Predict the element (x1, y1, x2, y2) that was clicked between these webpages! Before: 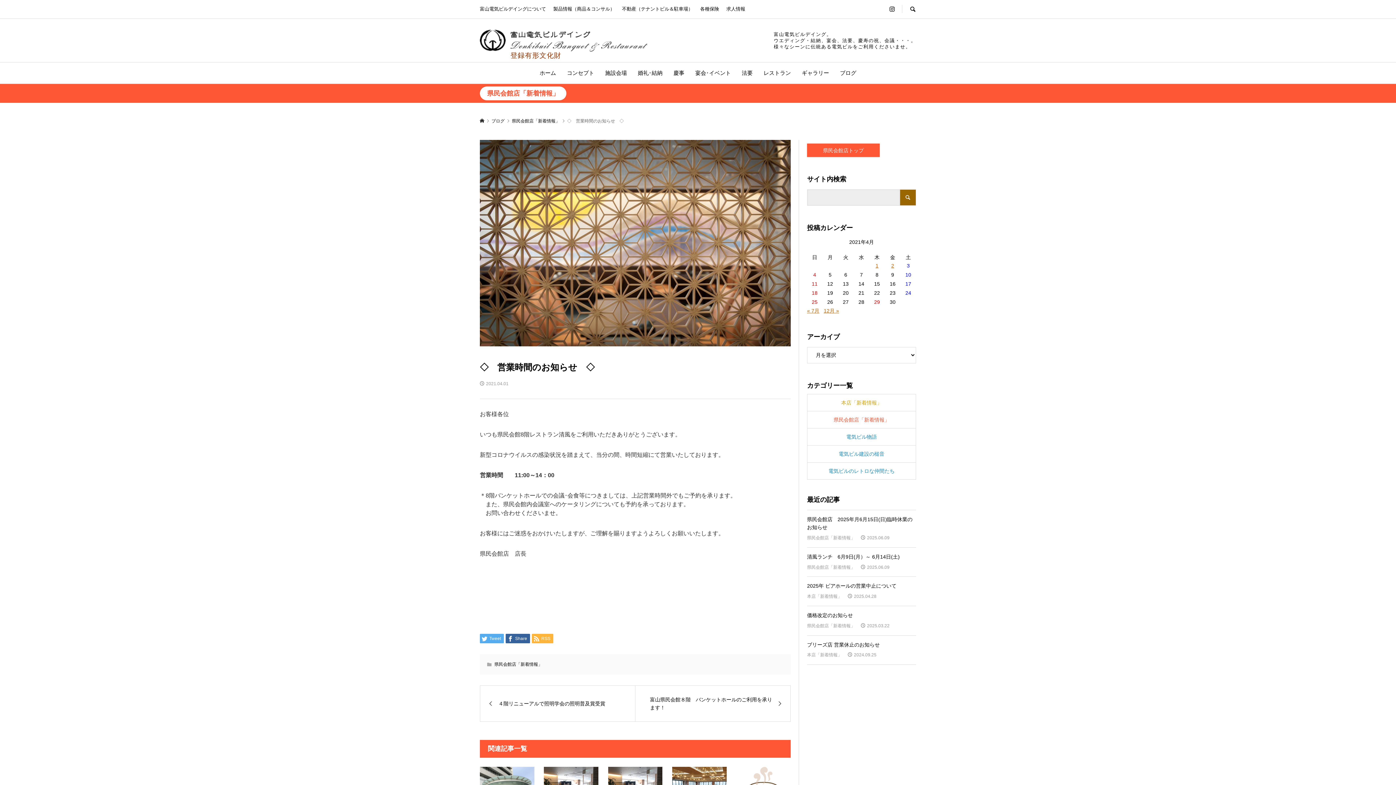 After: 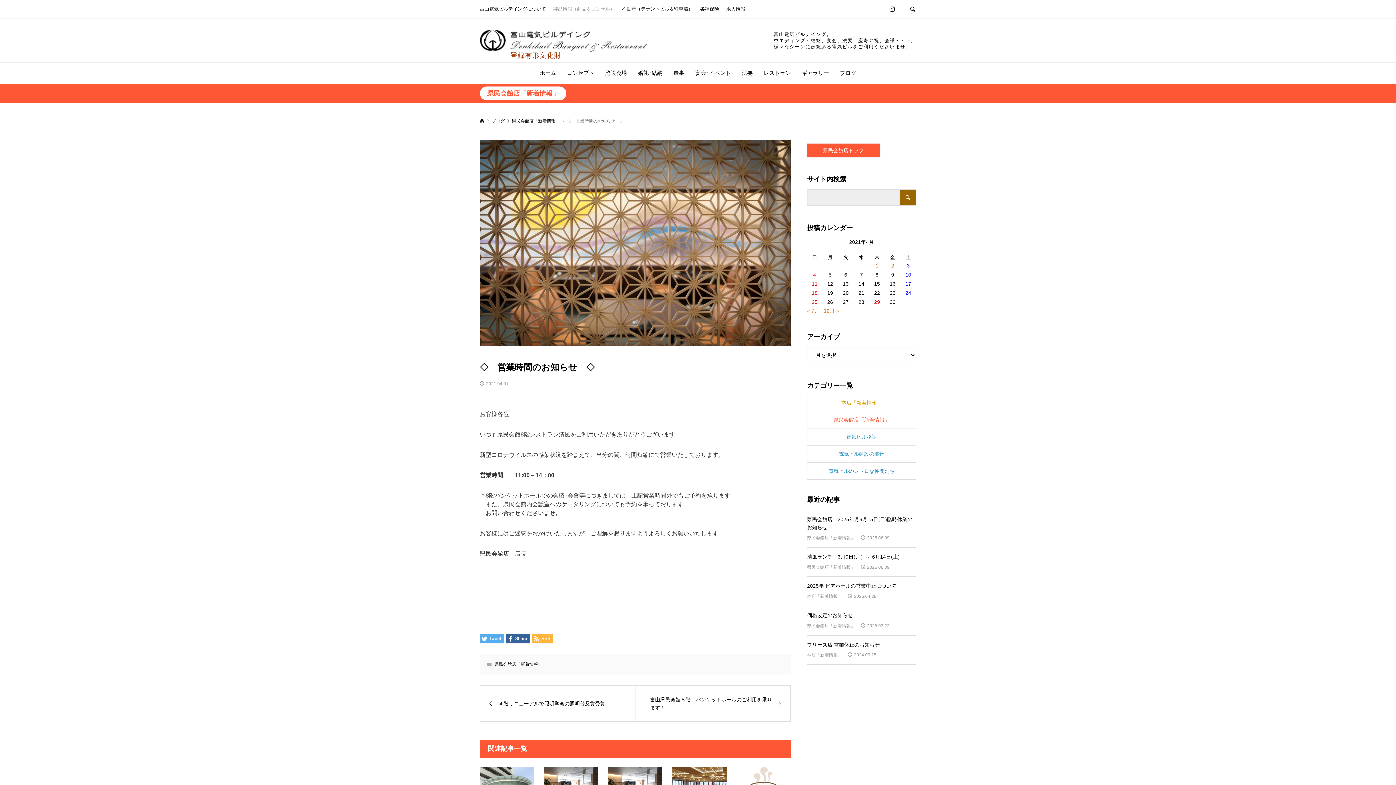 Action: bbox: (549, 0, 618, 18) label: 製品情報（商品＆コンサル）